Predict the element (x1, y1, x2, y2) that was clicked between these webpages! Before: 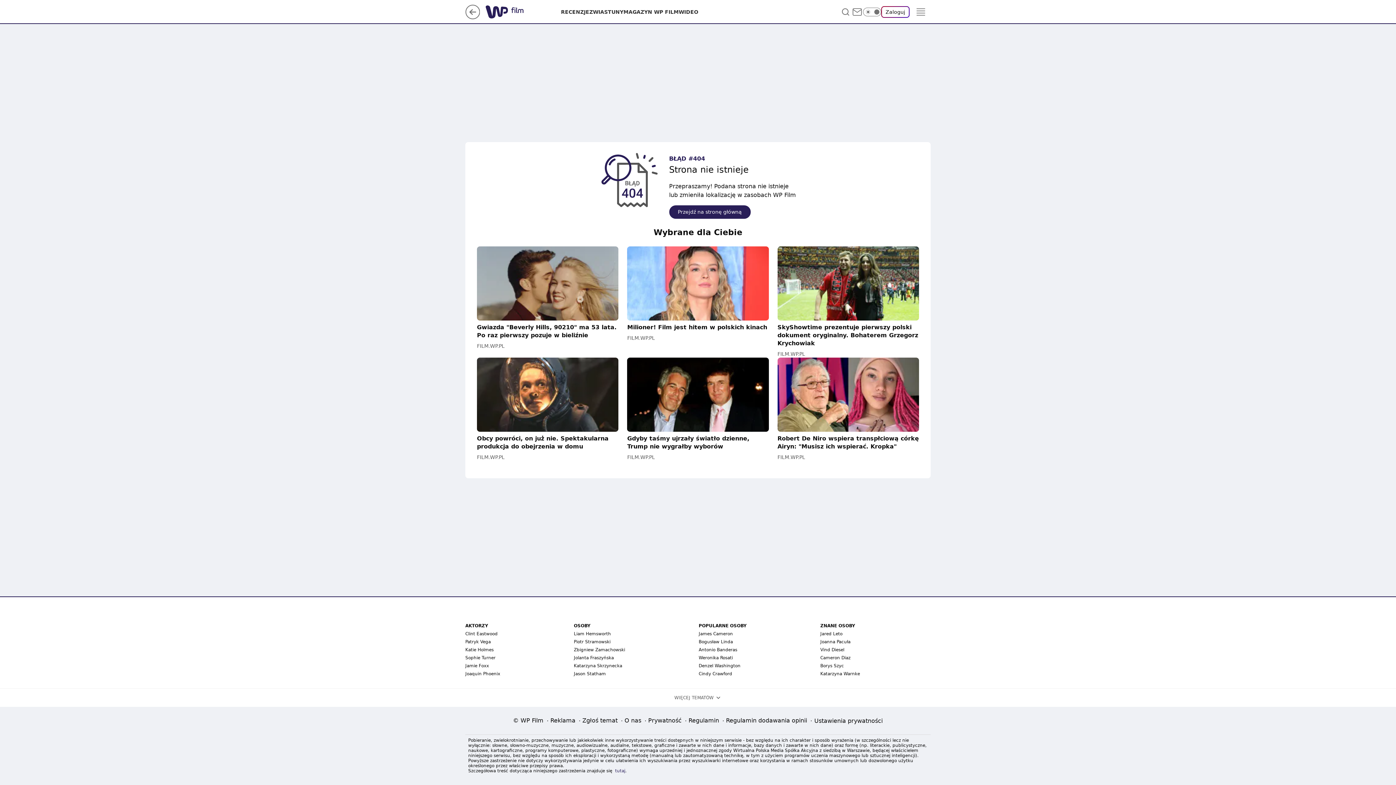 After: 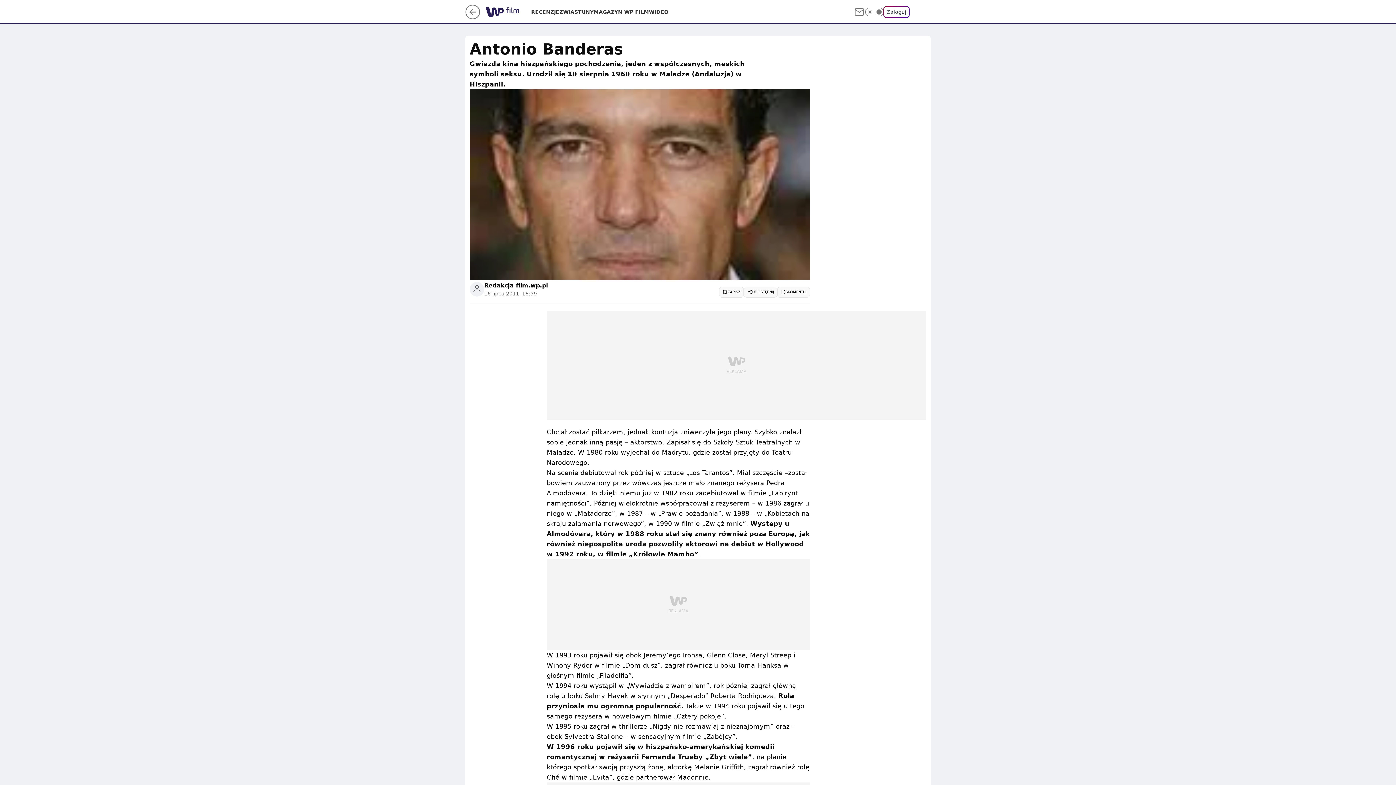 Action: label: Antonio Banderas bbox: (698, 647, 737, 652)